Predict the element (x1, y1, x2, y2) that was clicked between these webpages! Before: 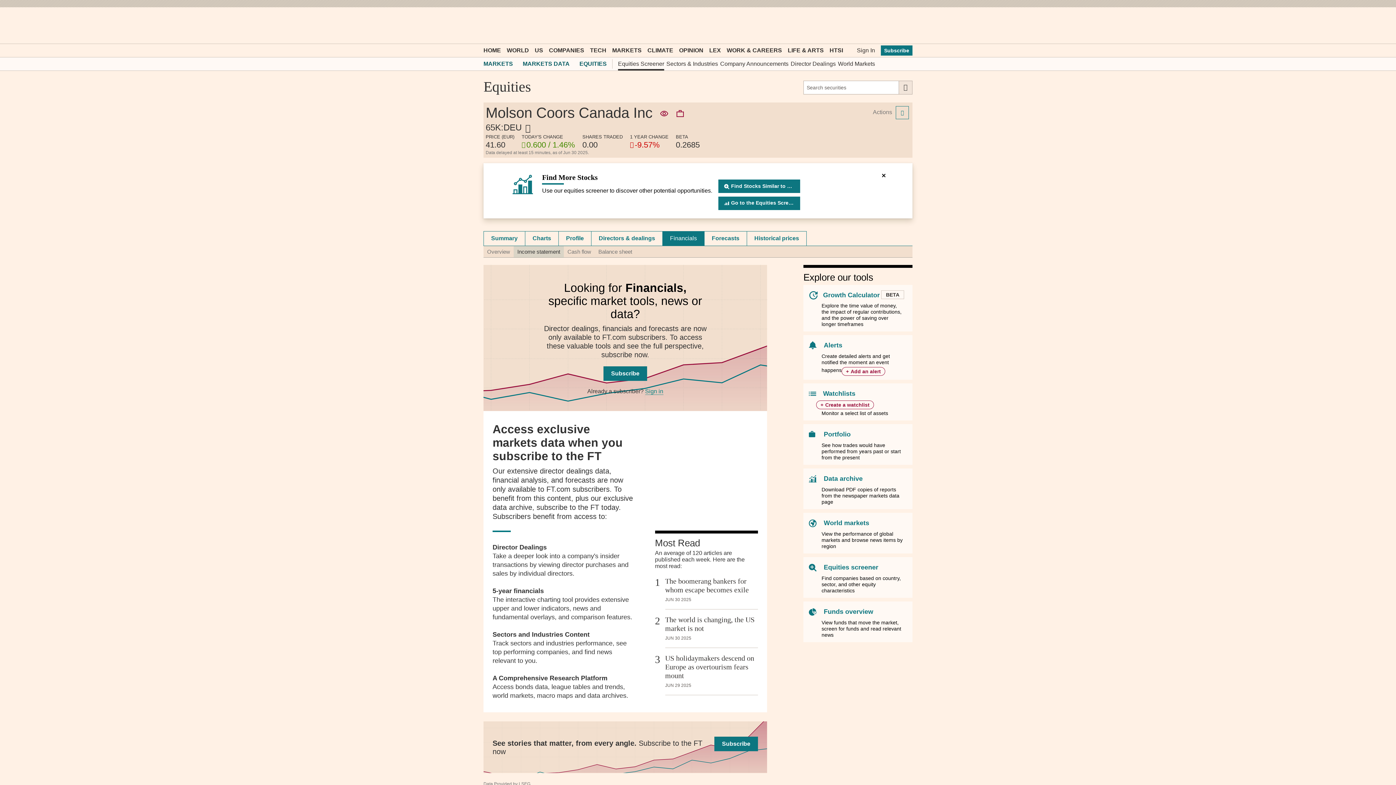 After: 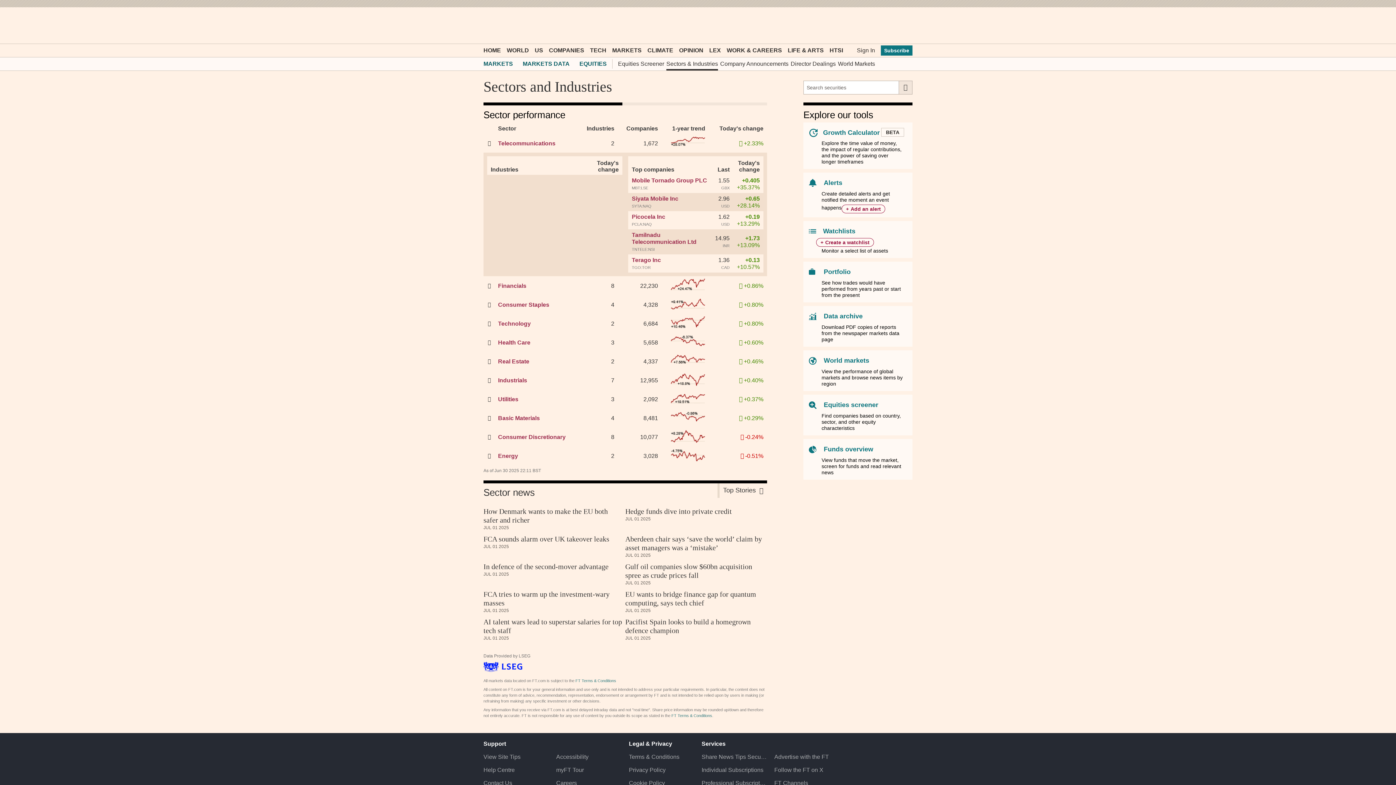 Action: label: Sectors & Industries bbox: (666, 57, 718, 70)